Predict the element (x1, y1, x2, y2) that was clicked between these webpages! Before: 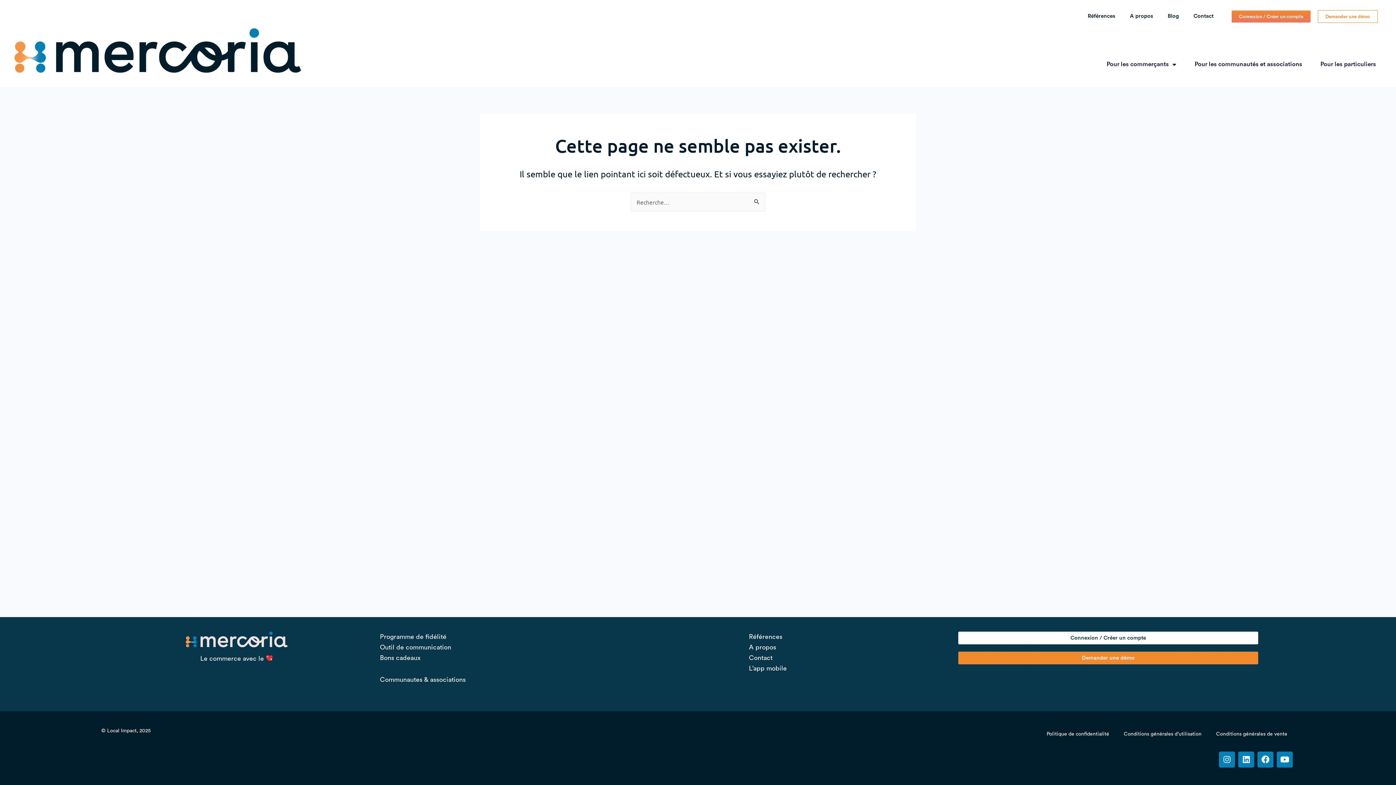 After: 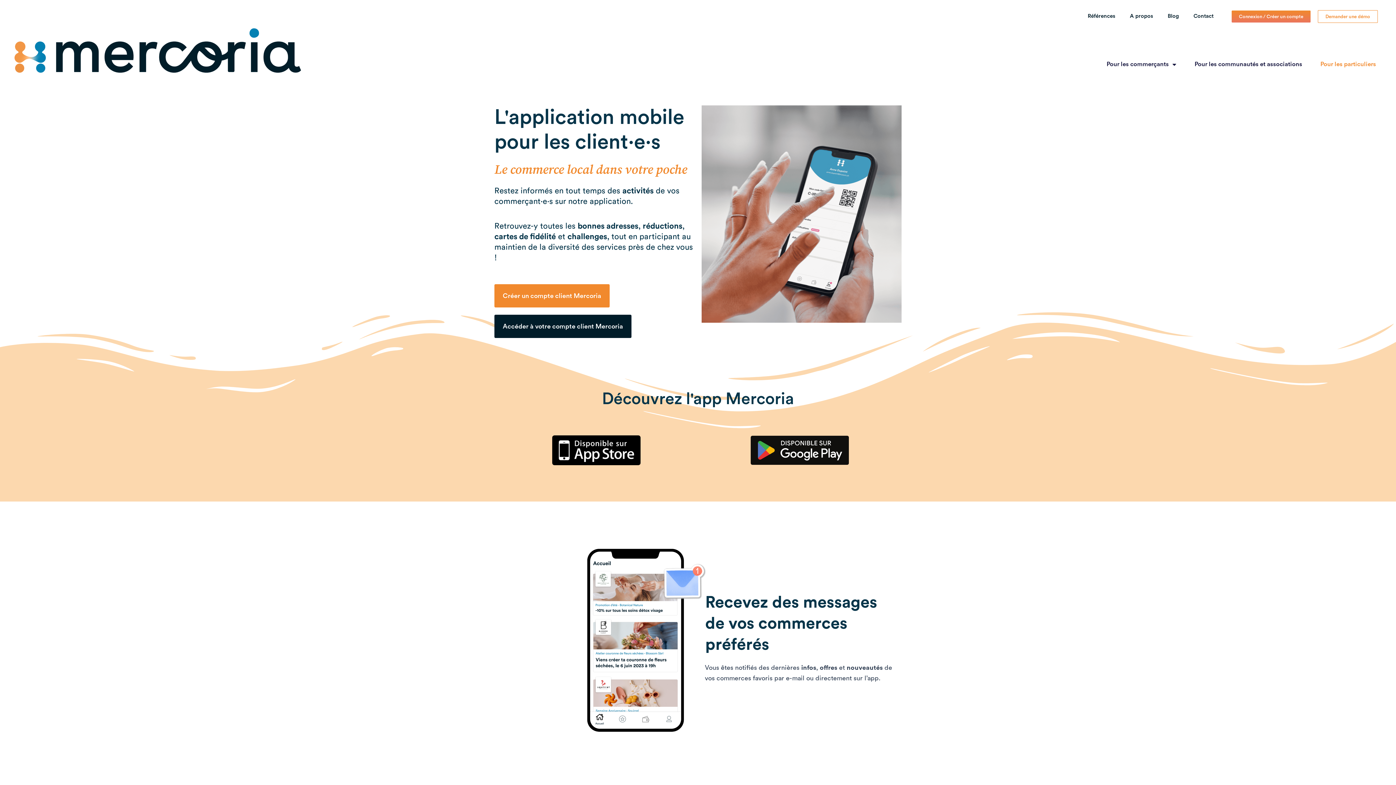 Action: bbox: (1320, 56, 1376, 72) label: Pour les particuliers